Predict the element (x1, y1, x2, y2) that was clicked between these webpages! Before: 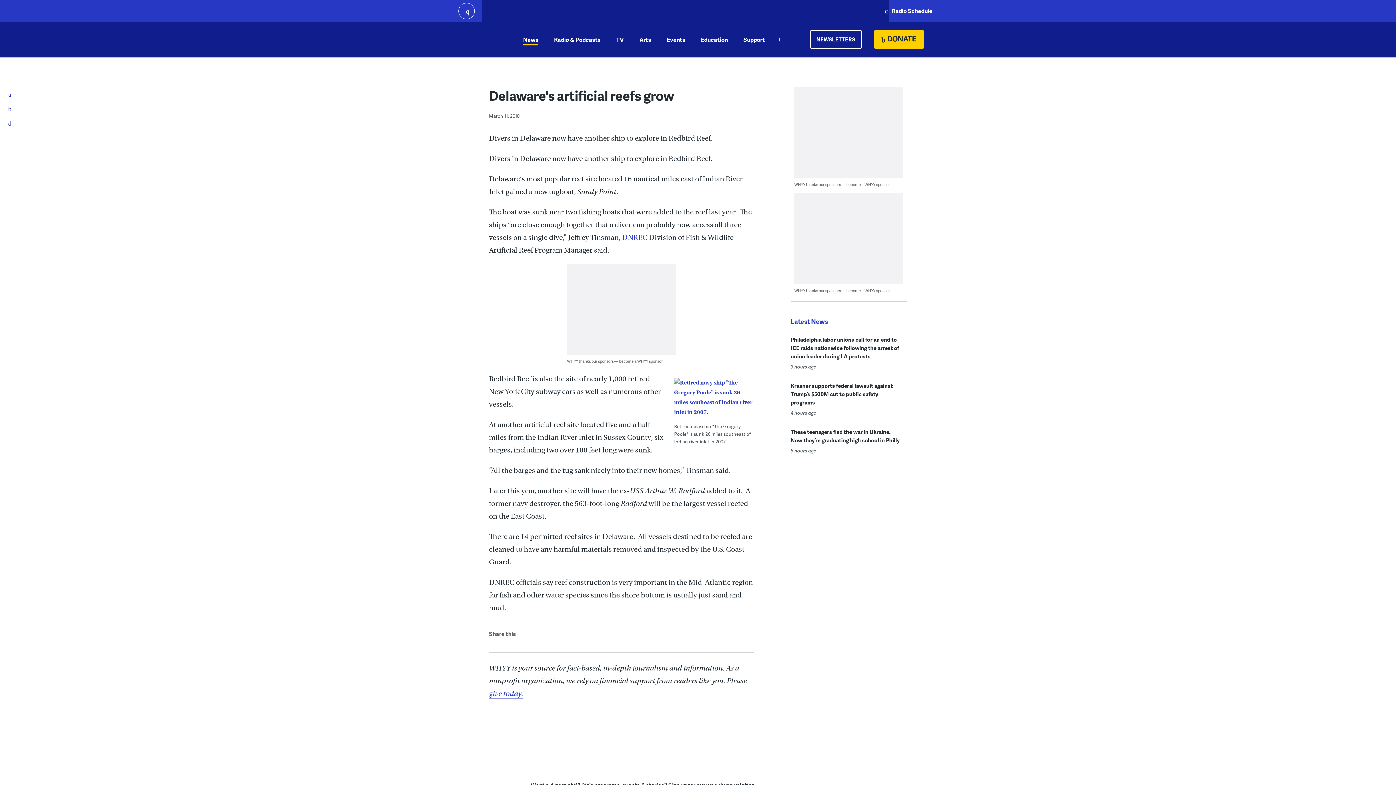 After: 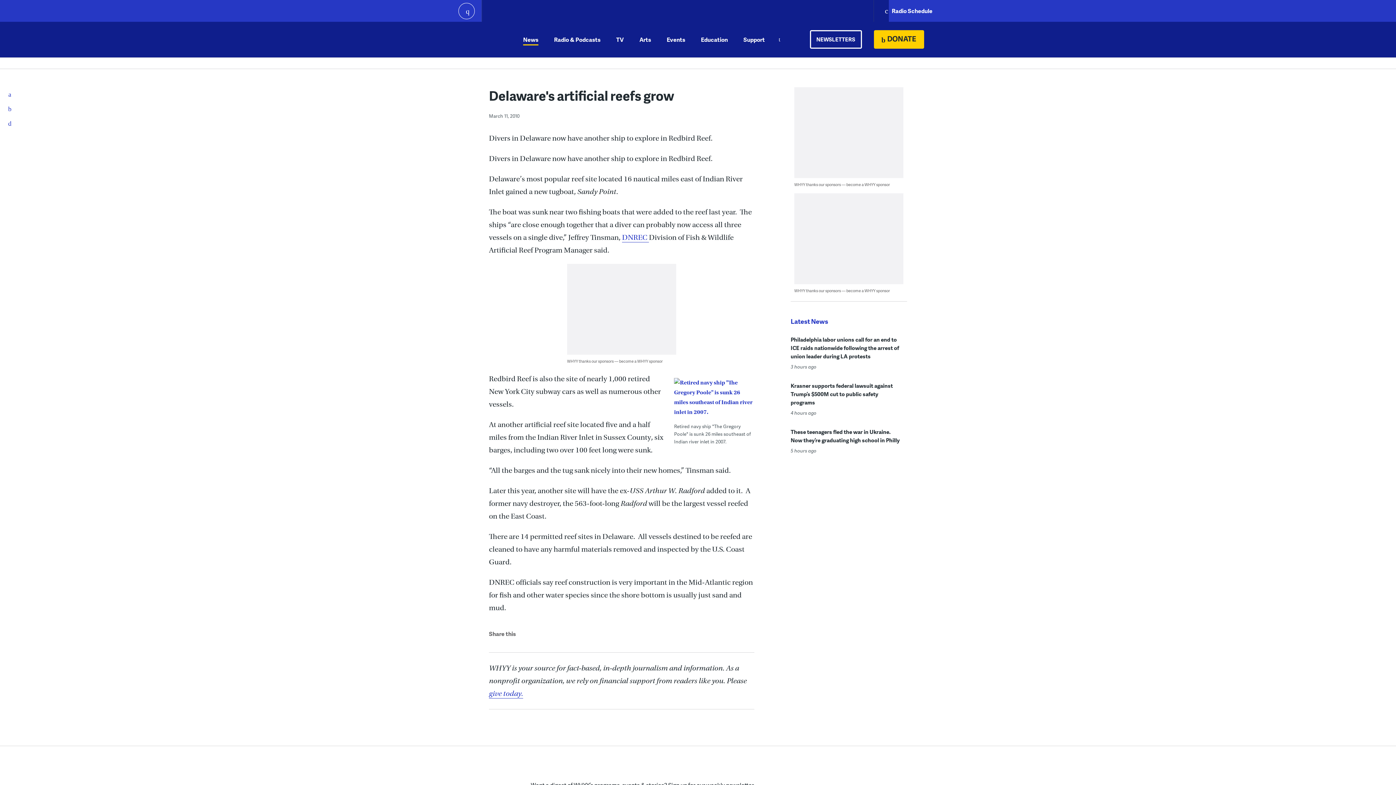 Action: label: Email bbox: (544, 625, 558, 640)